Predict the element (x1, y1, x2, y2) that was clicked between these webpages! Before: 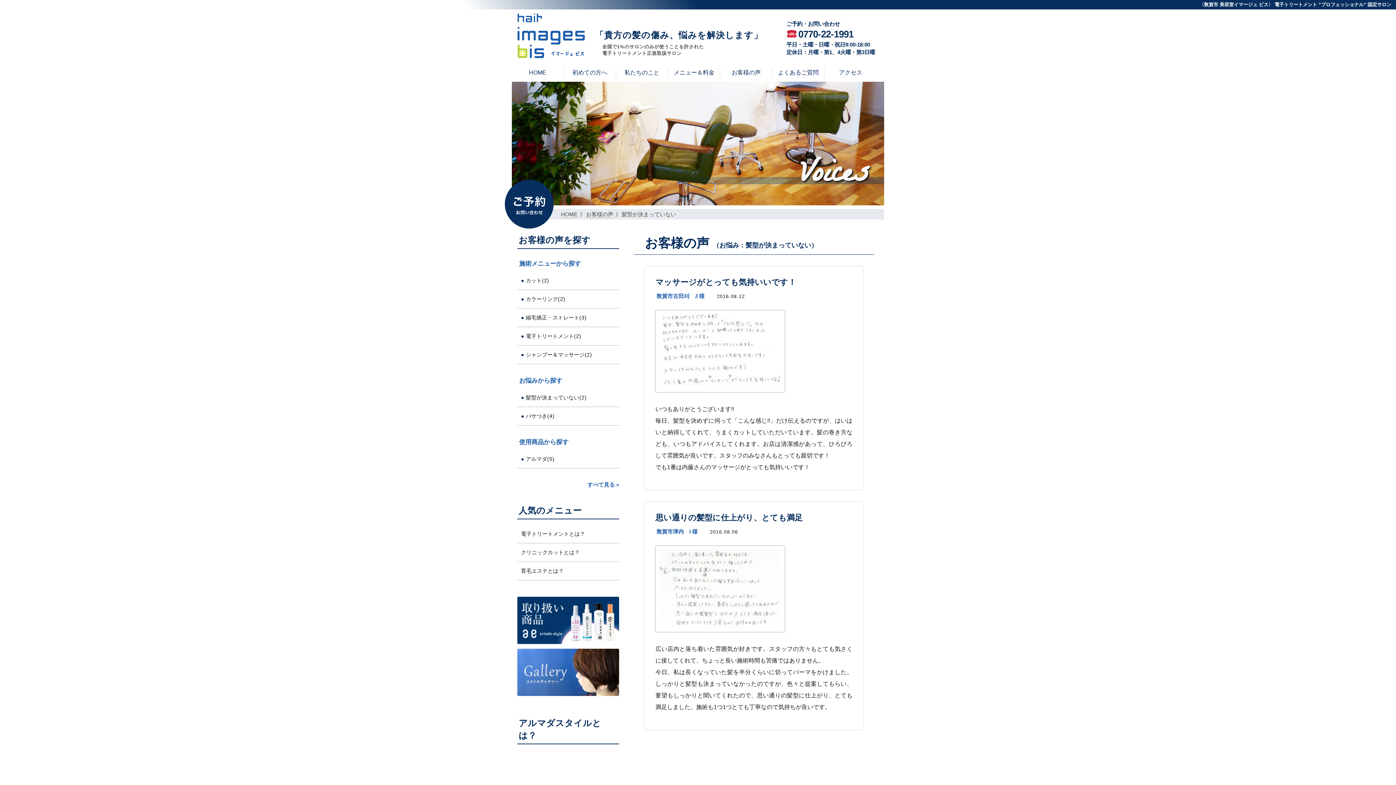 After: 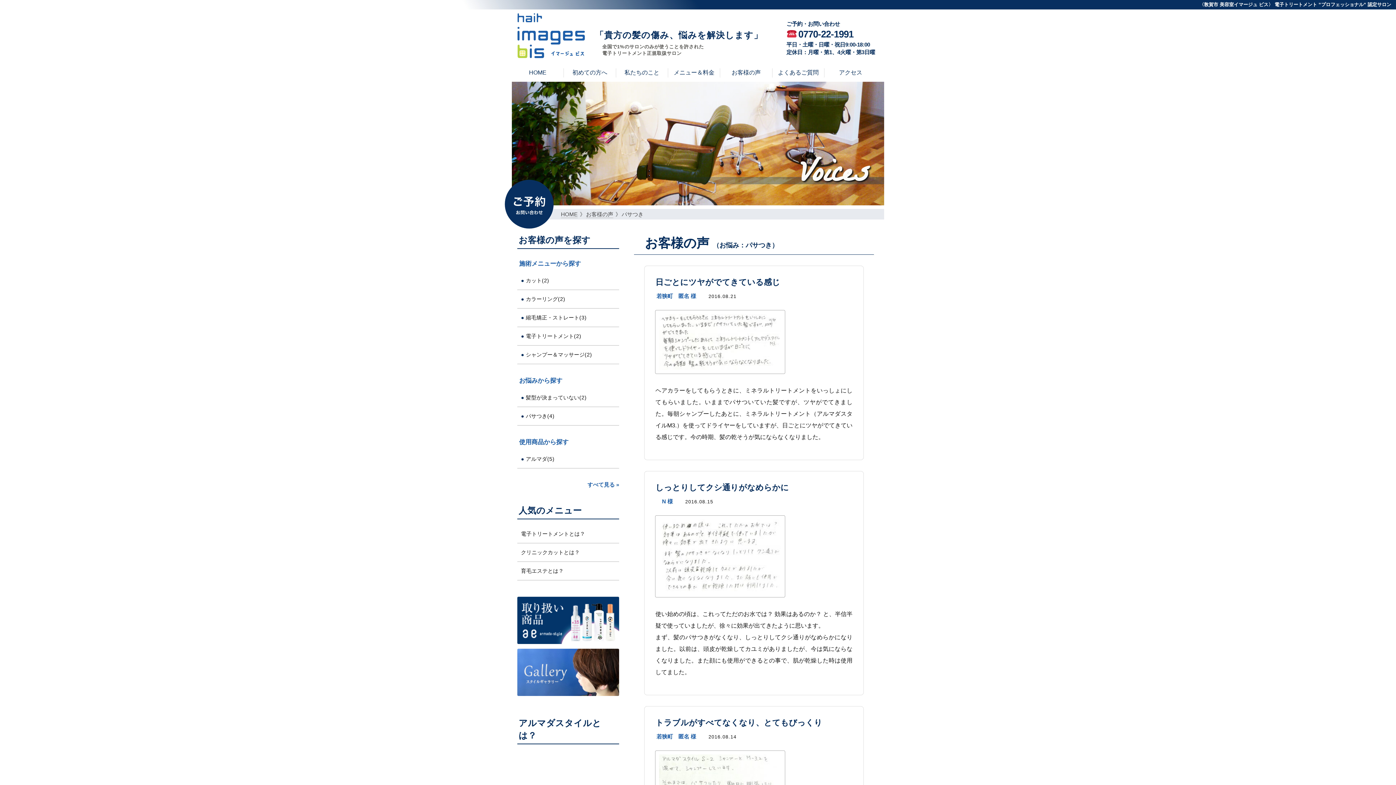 Action: label: パサつき(4) bbox: (521, 413, 554, 419)